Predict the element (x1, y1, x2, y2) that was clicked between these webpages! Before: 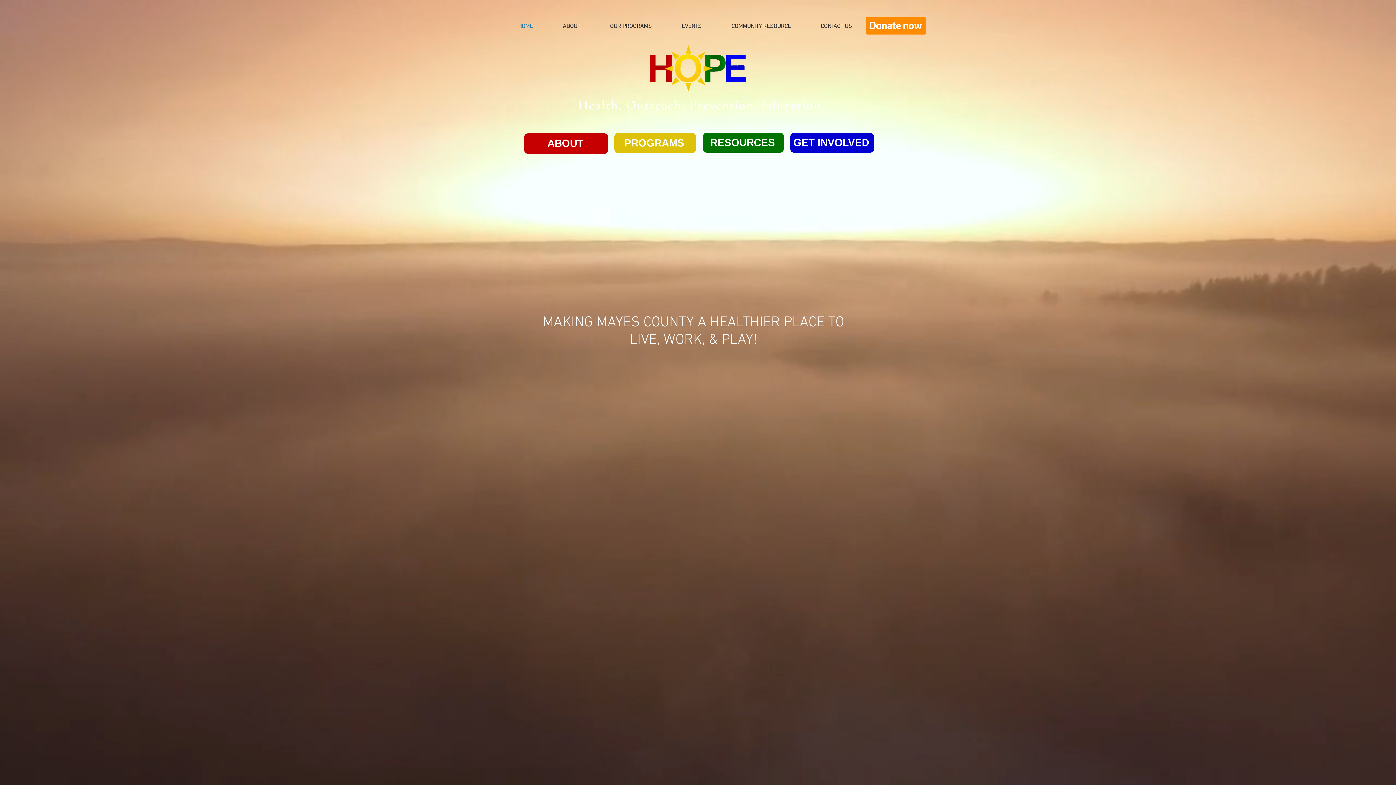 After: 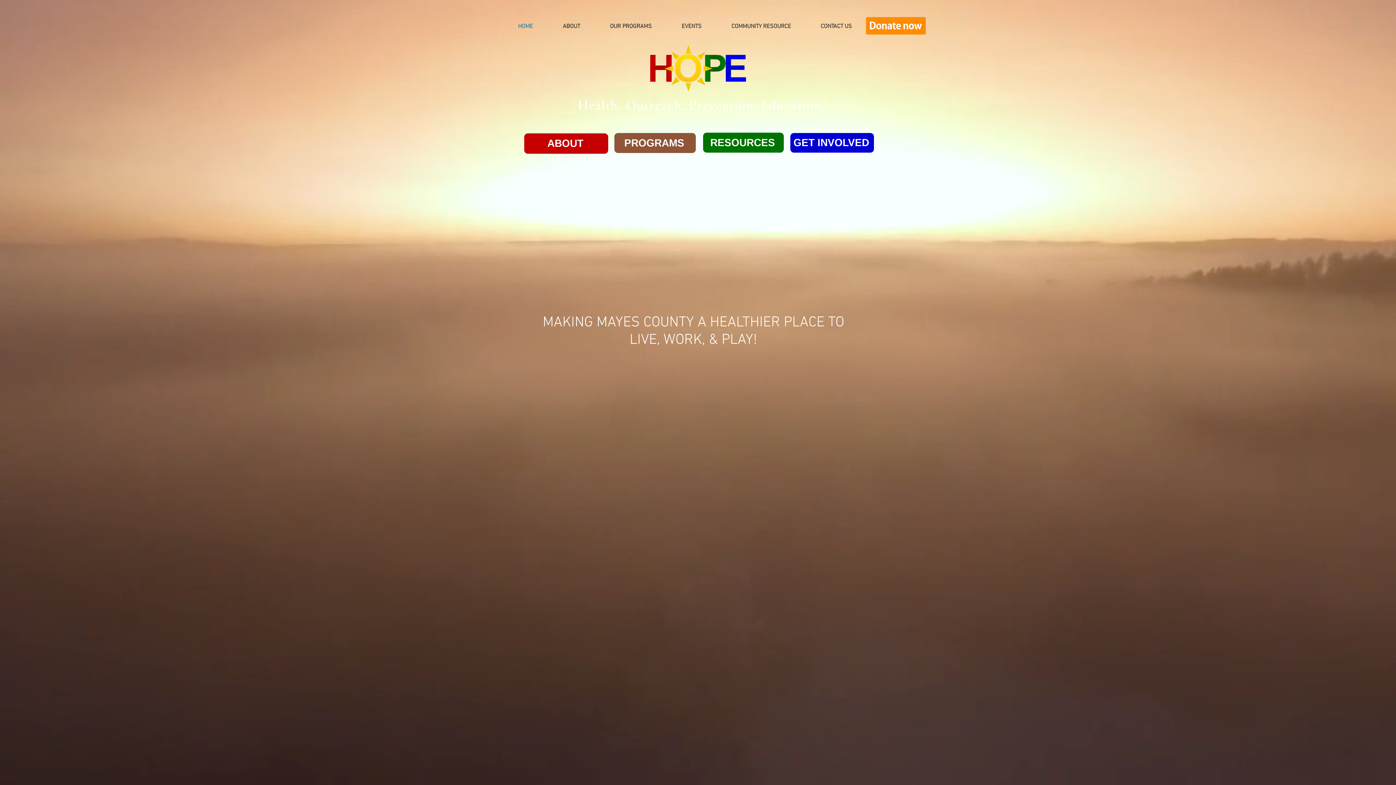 Action: label: PROGRAMS bbox: (614, 133, 696, 153)